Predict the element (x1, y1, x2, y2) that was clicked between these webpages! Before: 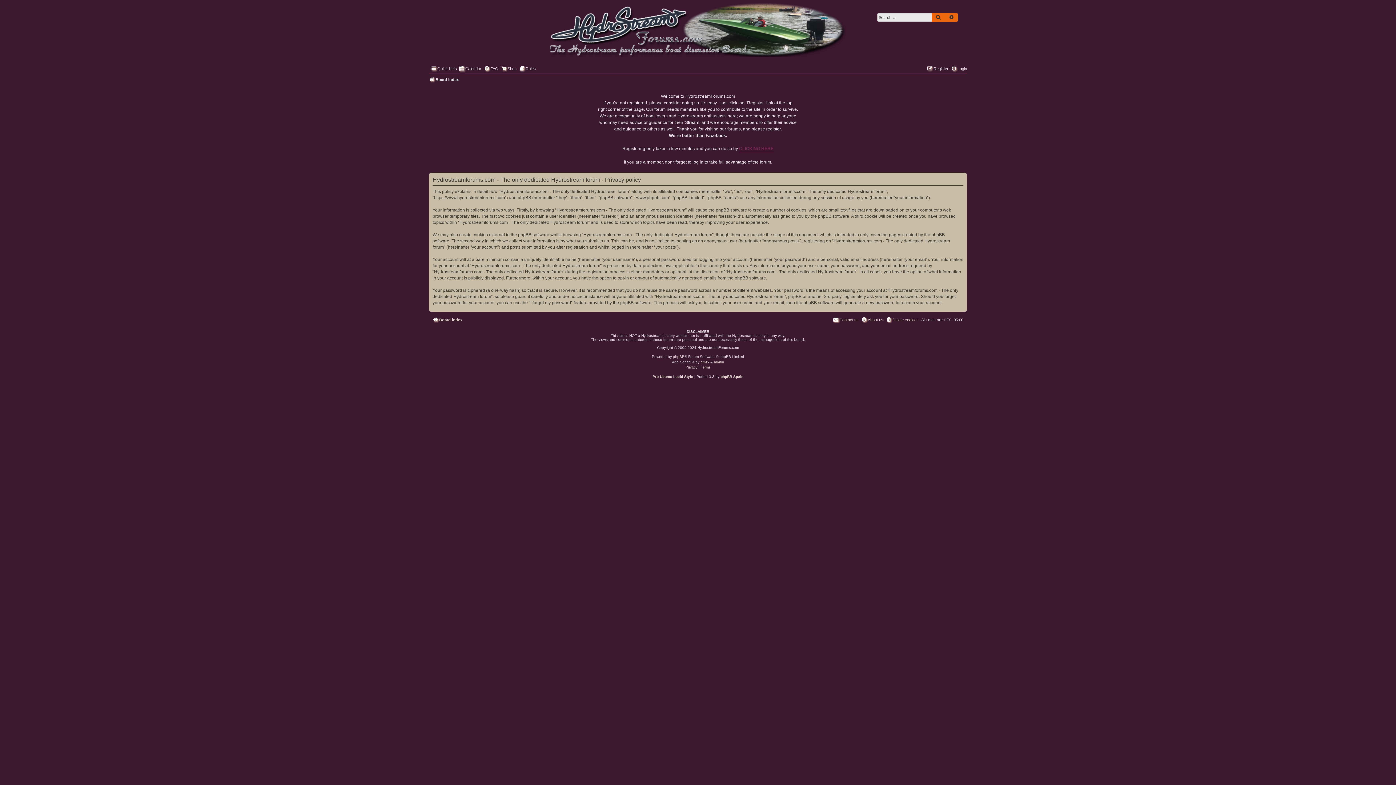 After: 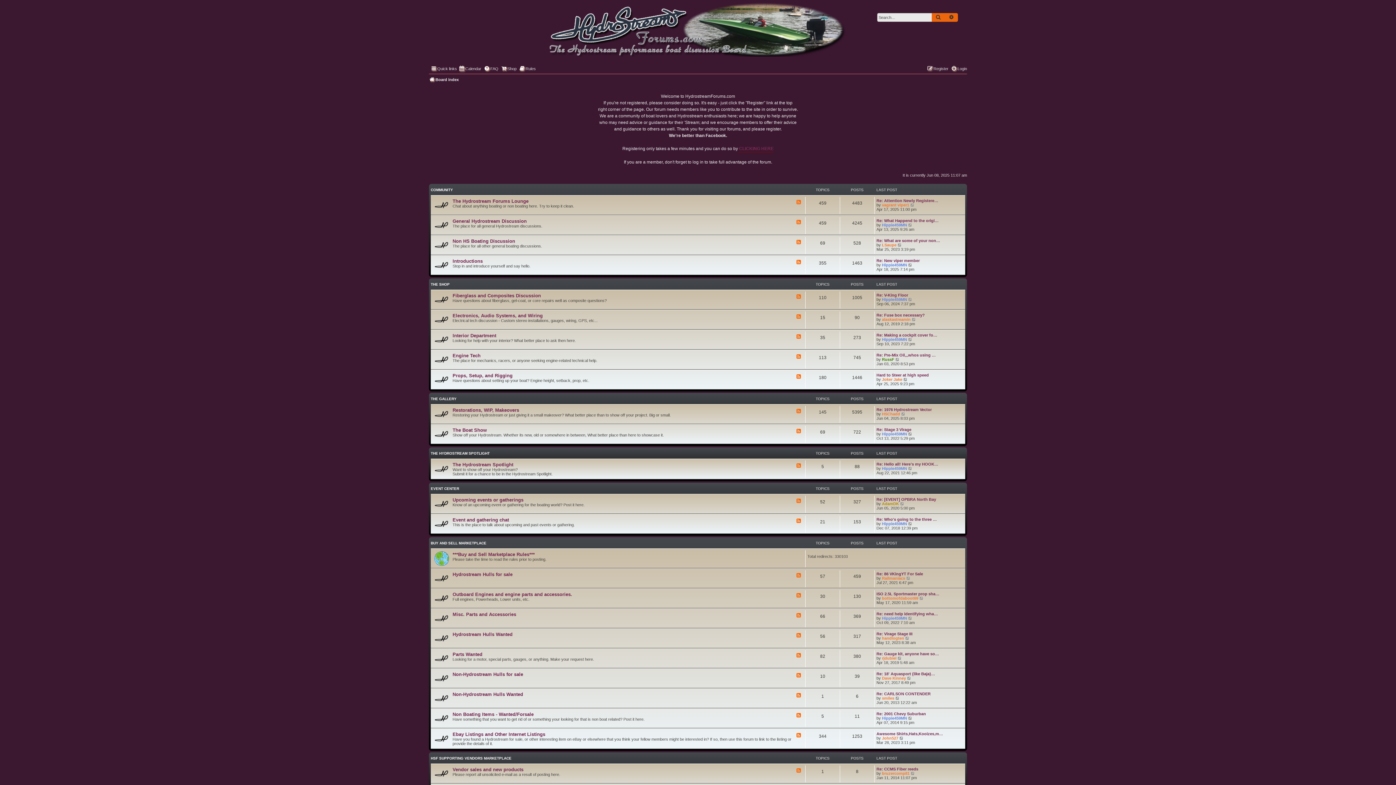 Action: label: Board index bbox: (429, 75, 458, 84)